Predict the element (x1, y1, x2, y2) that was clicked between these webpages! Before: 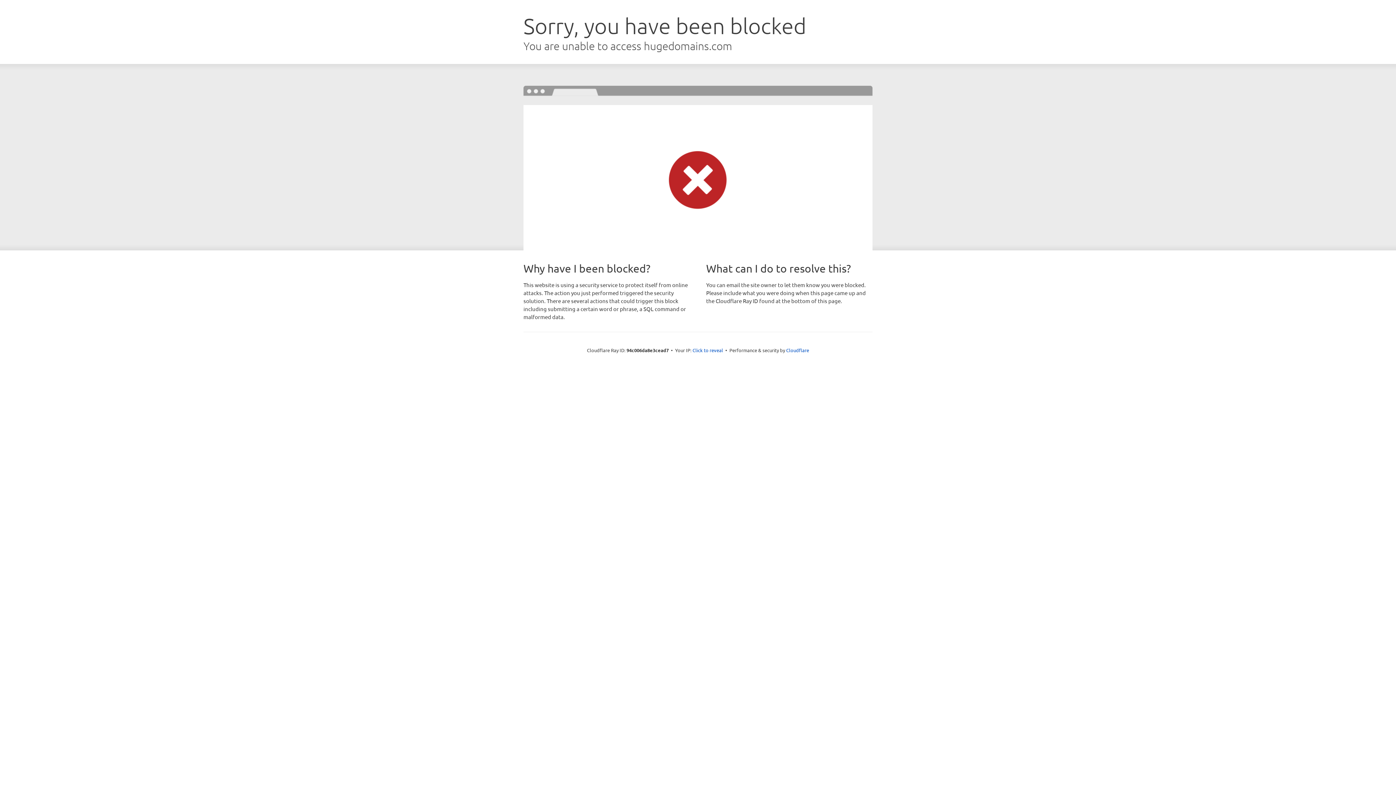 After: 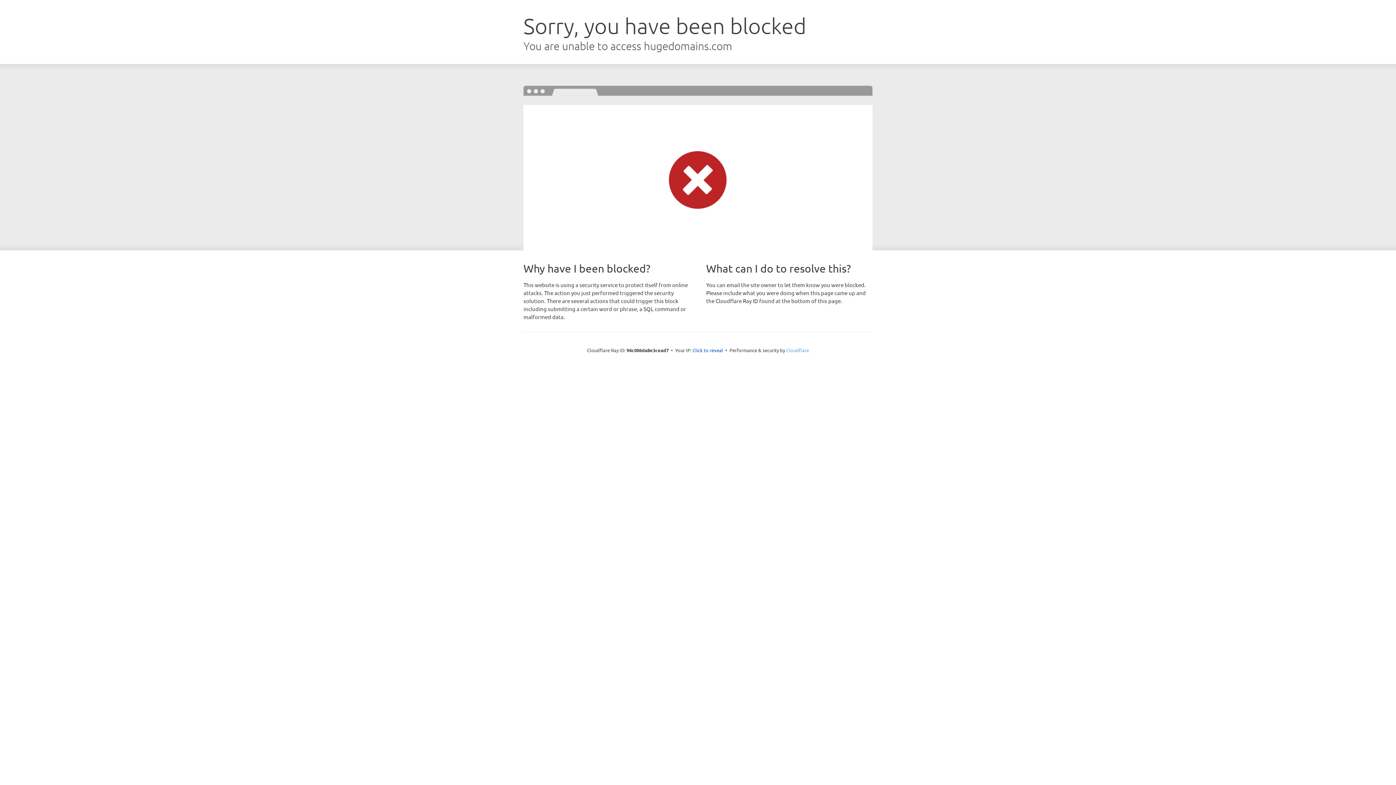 Action: bbox: (786, 347, 809, 353) label: Cloudflare